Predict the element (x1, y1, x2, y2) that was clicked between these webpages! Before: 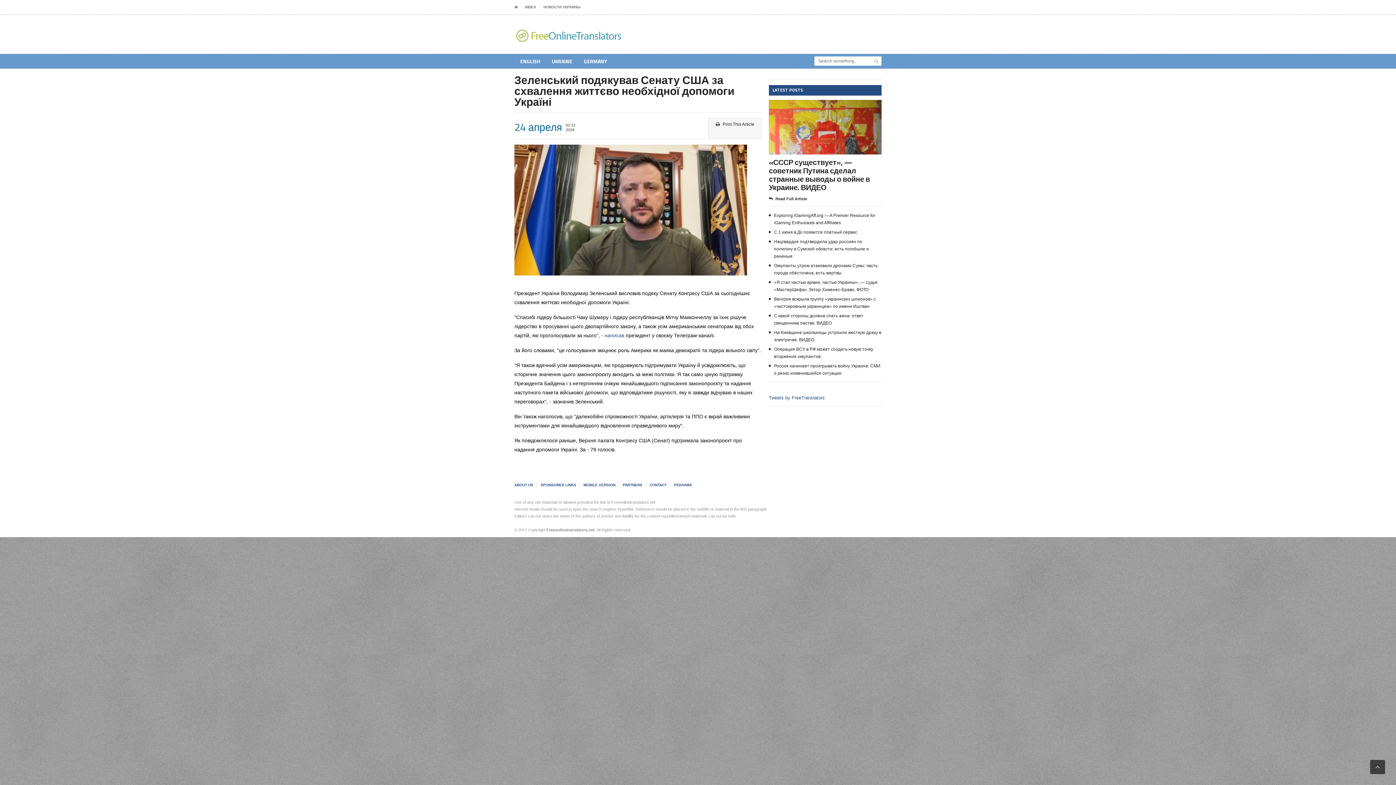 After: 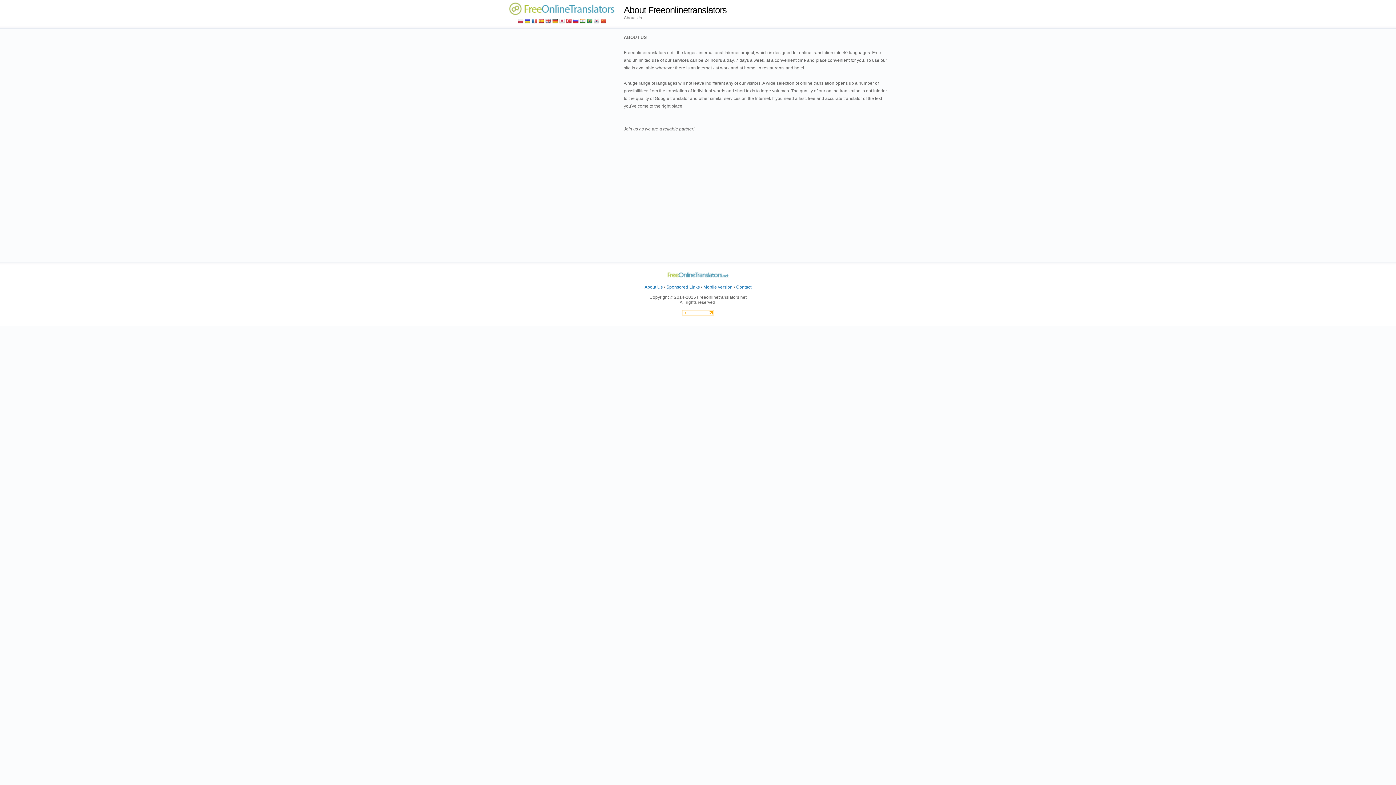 Action: bbox: (514, 483, 533, 487) label: ABOUT US